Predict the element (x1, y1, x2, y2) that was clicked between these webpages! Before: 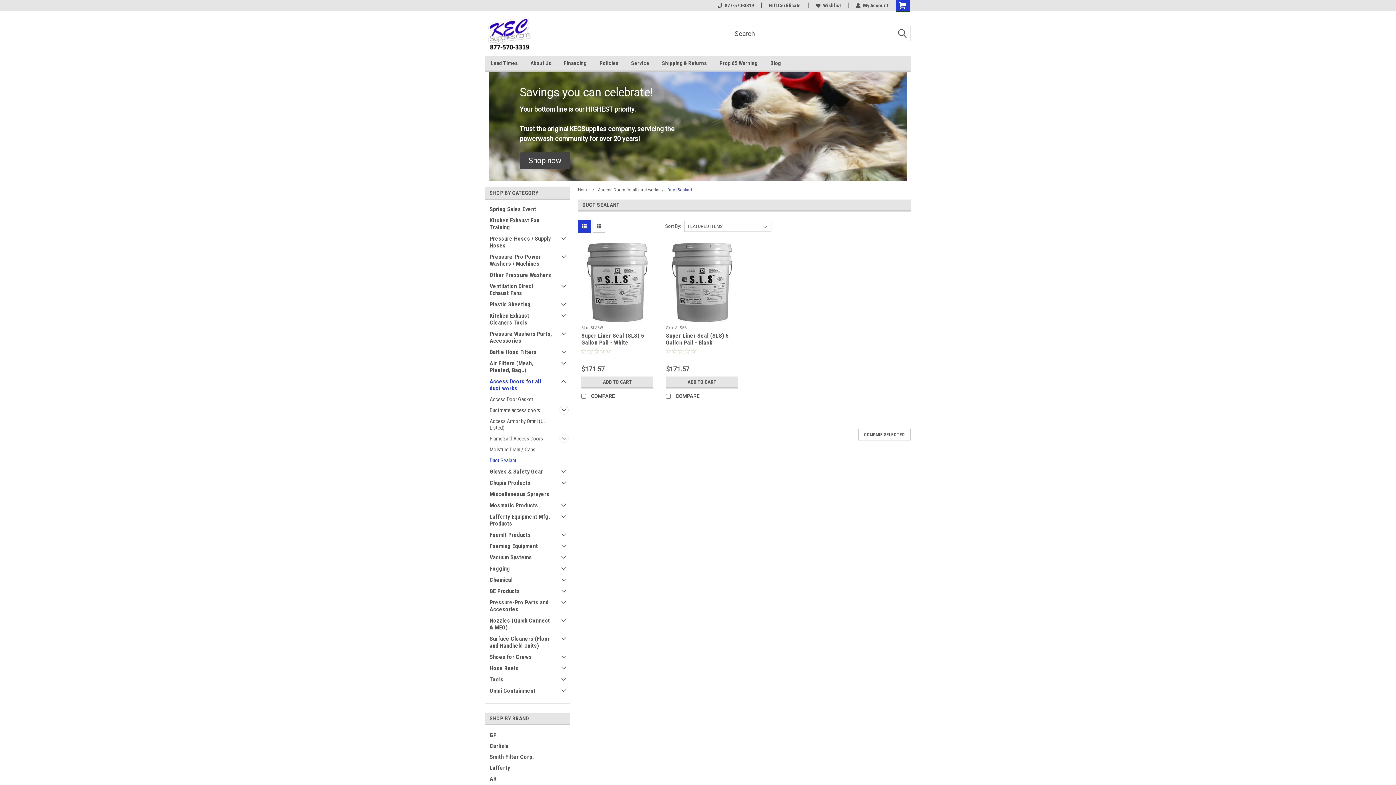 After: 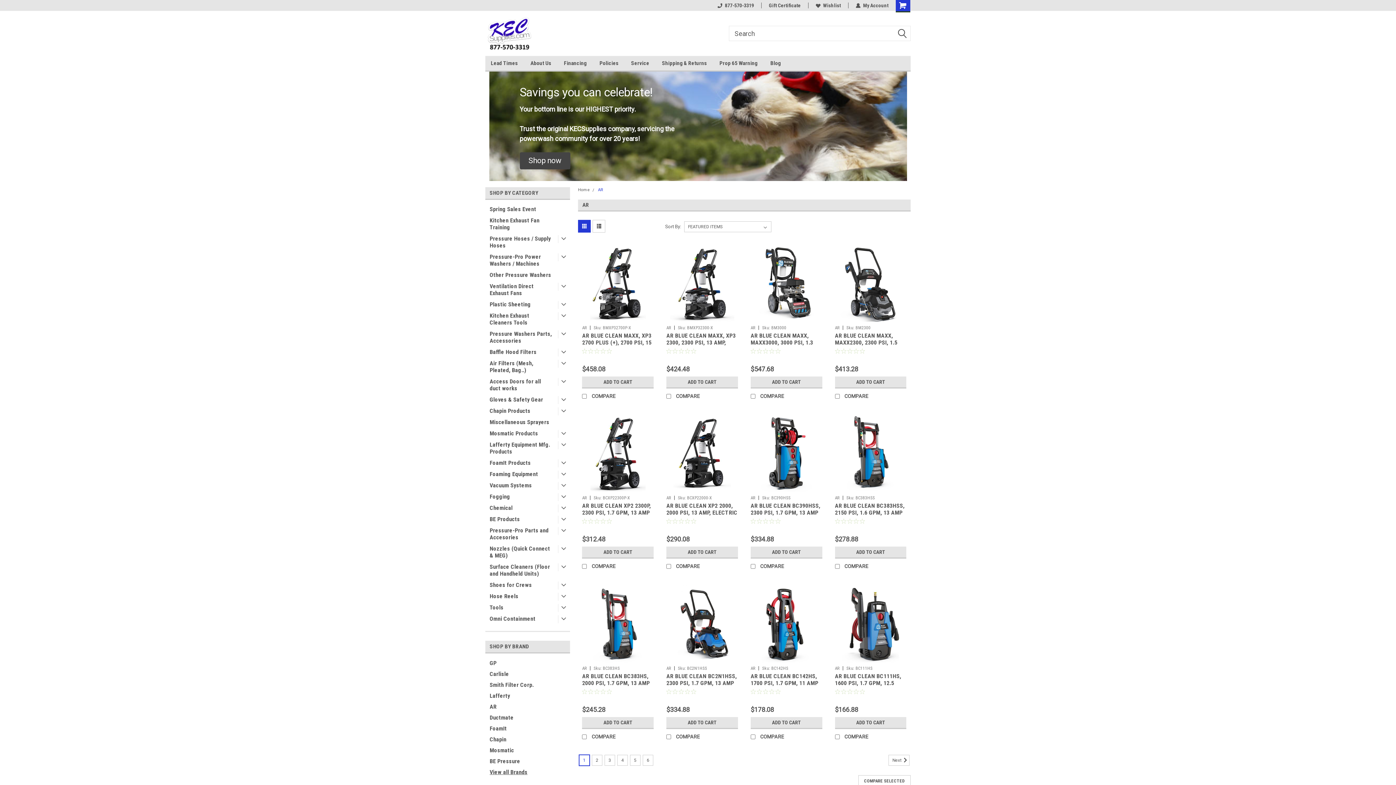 Action: bbox: (485, 773, 571, 784) label: AR